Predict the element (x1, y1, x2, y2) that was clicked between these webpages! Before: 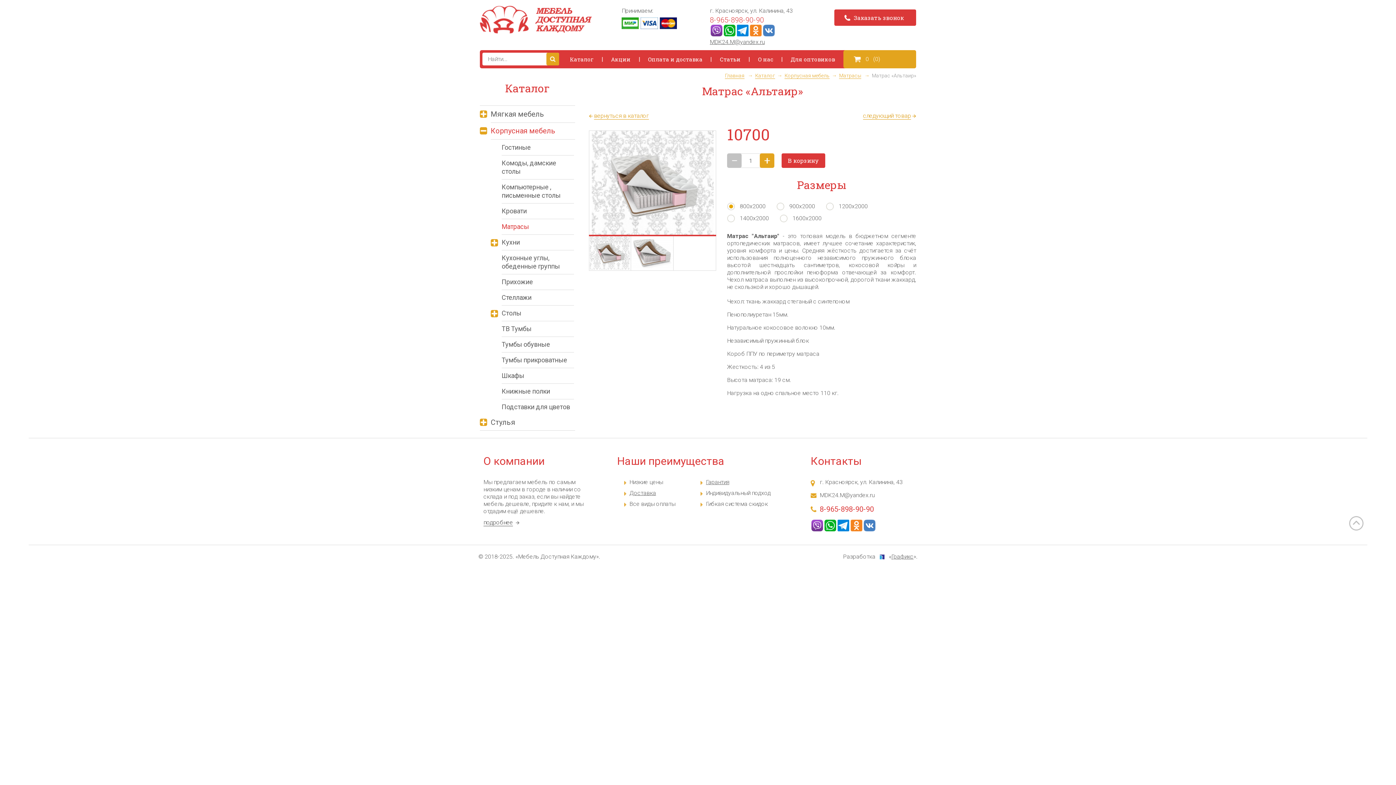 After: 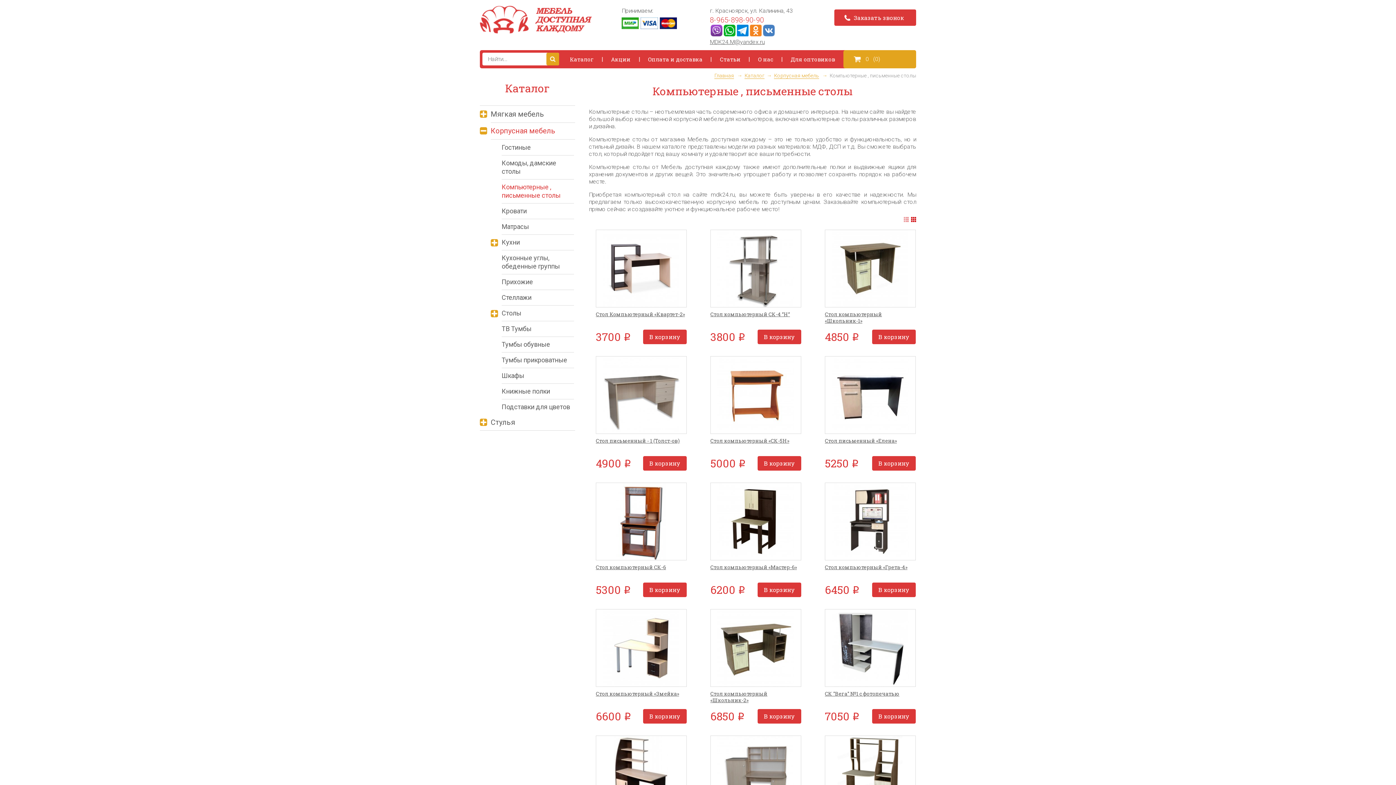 Action: label: Компьютерные , письменные столы bbox: (501, 179, 576, 203)